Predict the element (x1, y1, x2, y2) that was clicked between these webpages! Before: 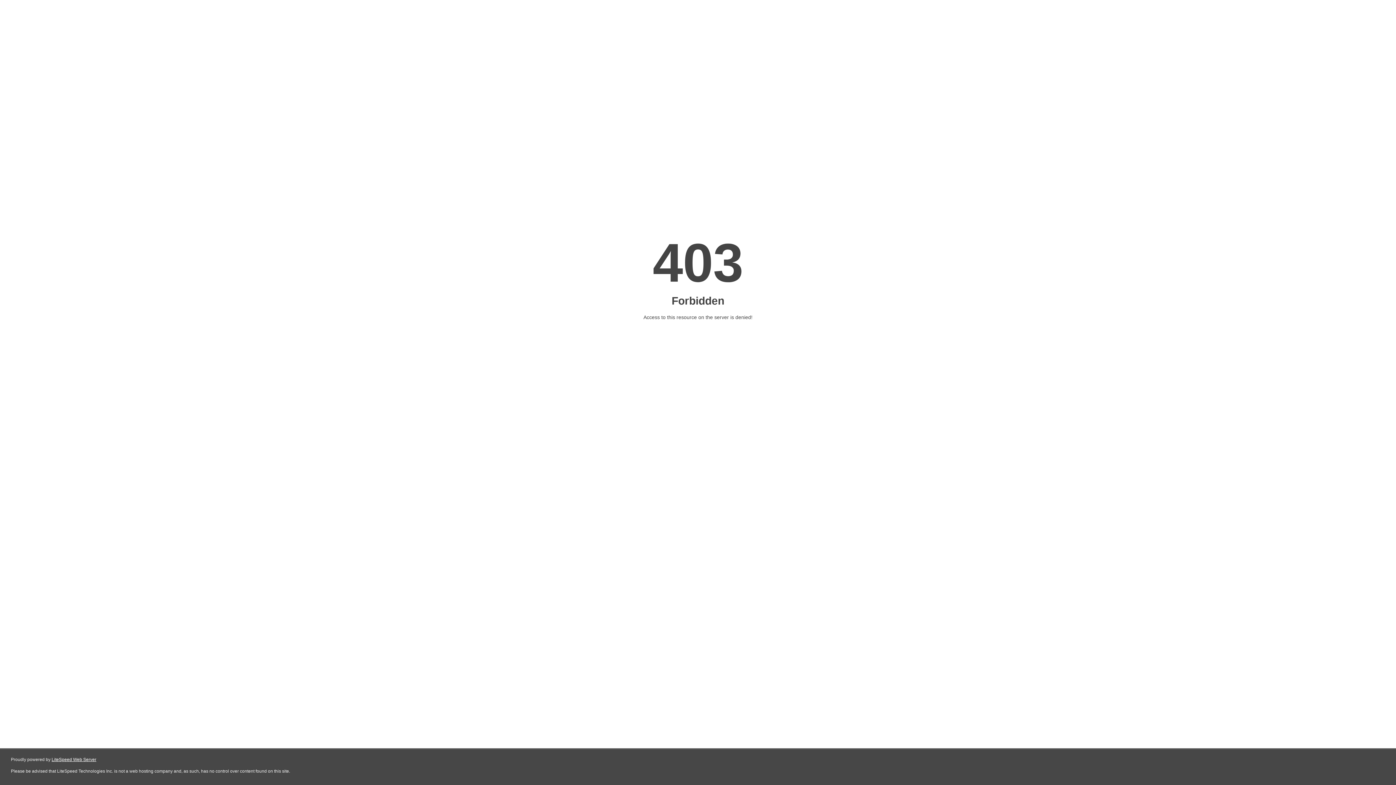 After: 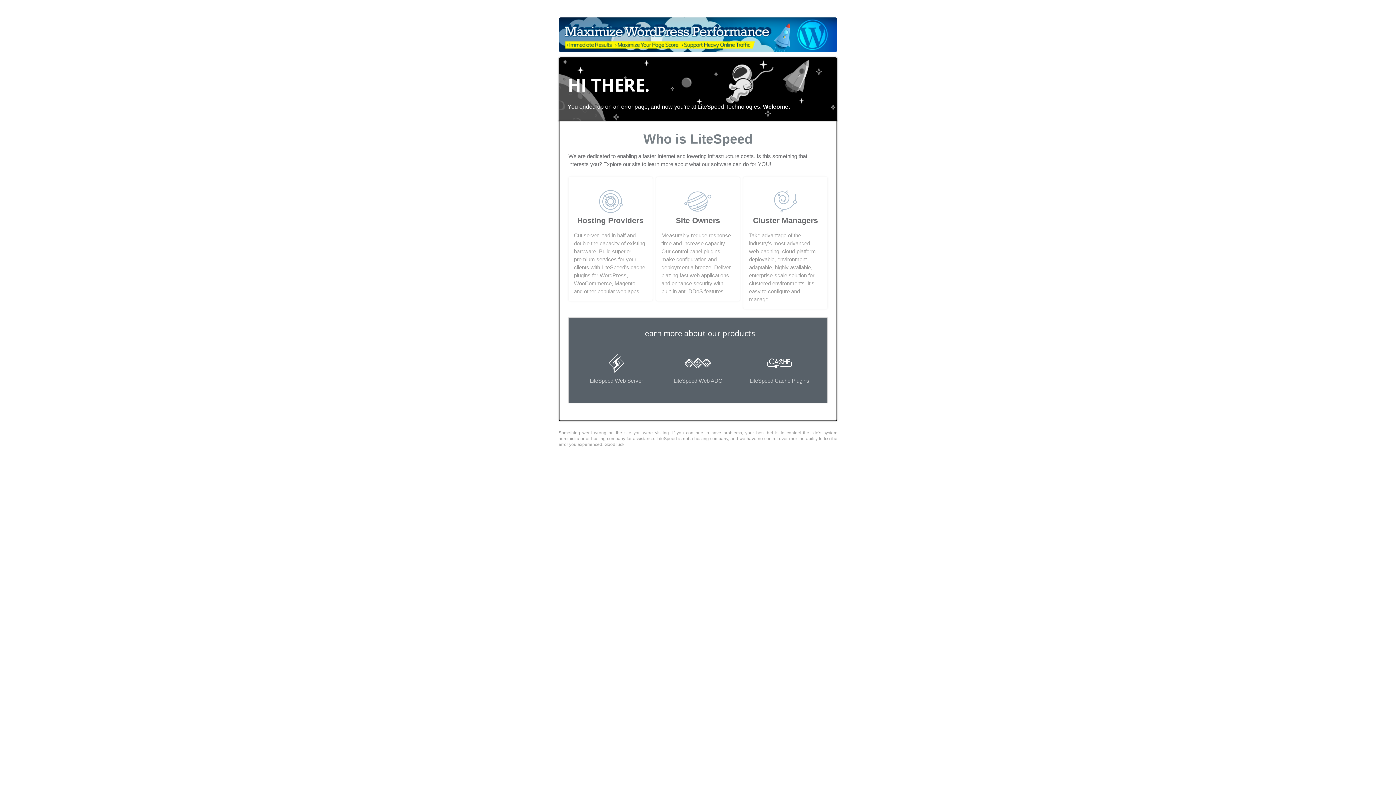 Action: bbox: (51, 757, 96, 762) label: LiteSpeed Web Server